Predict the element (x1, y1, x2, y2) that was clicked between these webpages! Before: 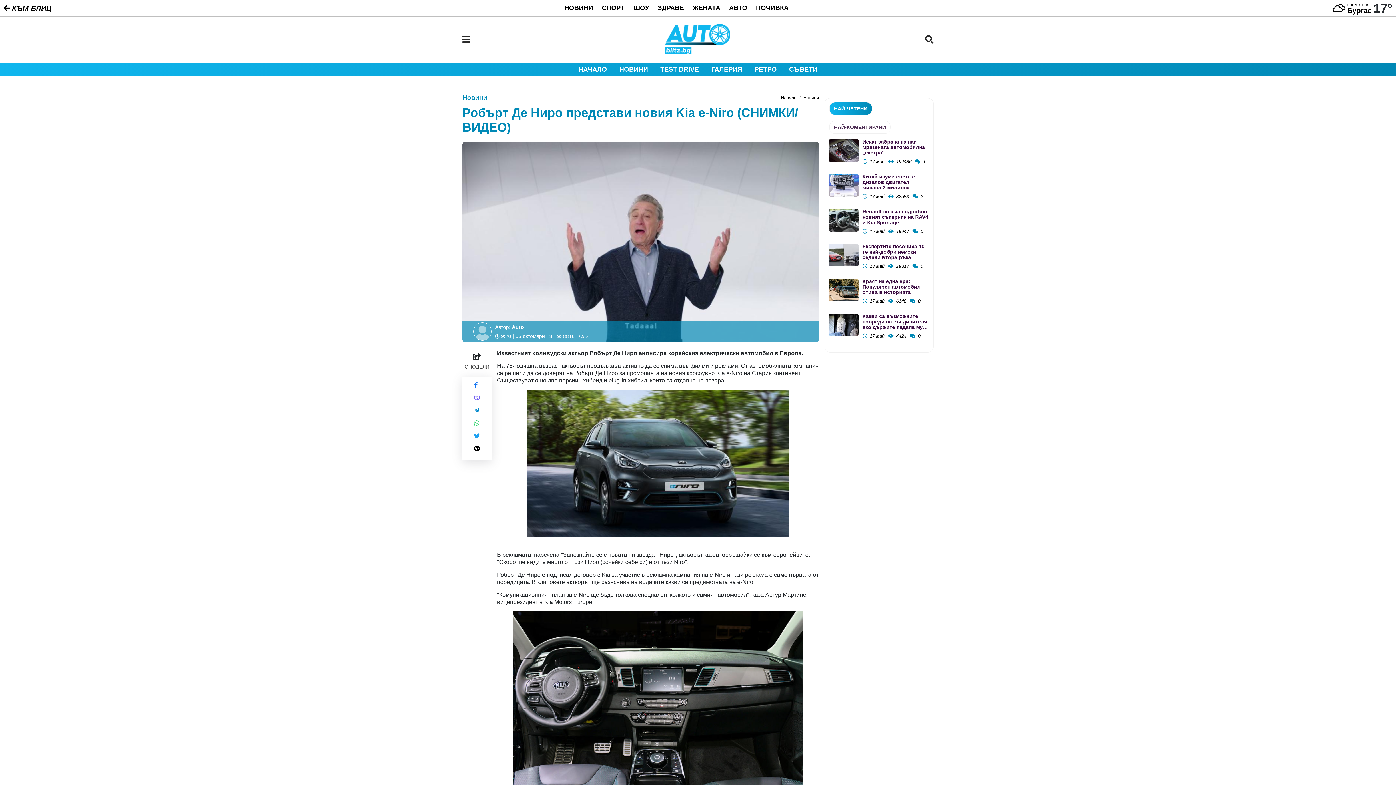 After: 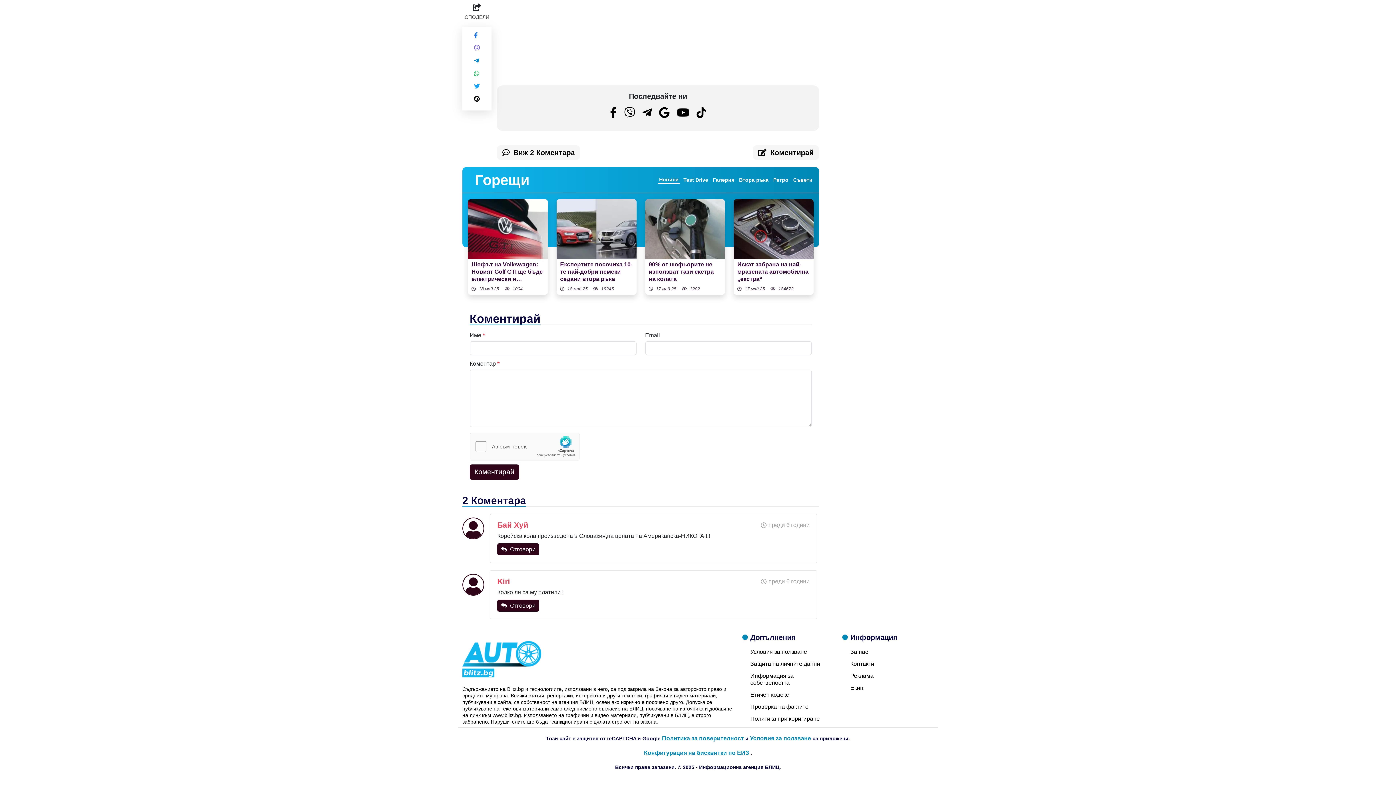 Action: bbox: (579, 333, 588, 338) label: 2